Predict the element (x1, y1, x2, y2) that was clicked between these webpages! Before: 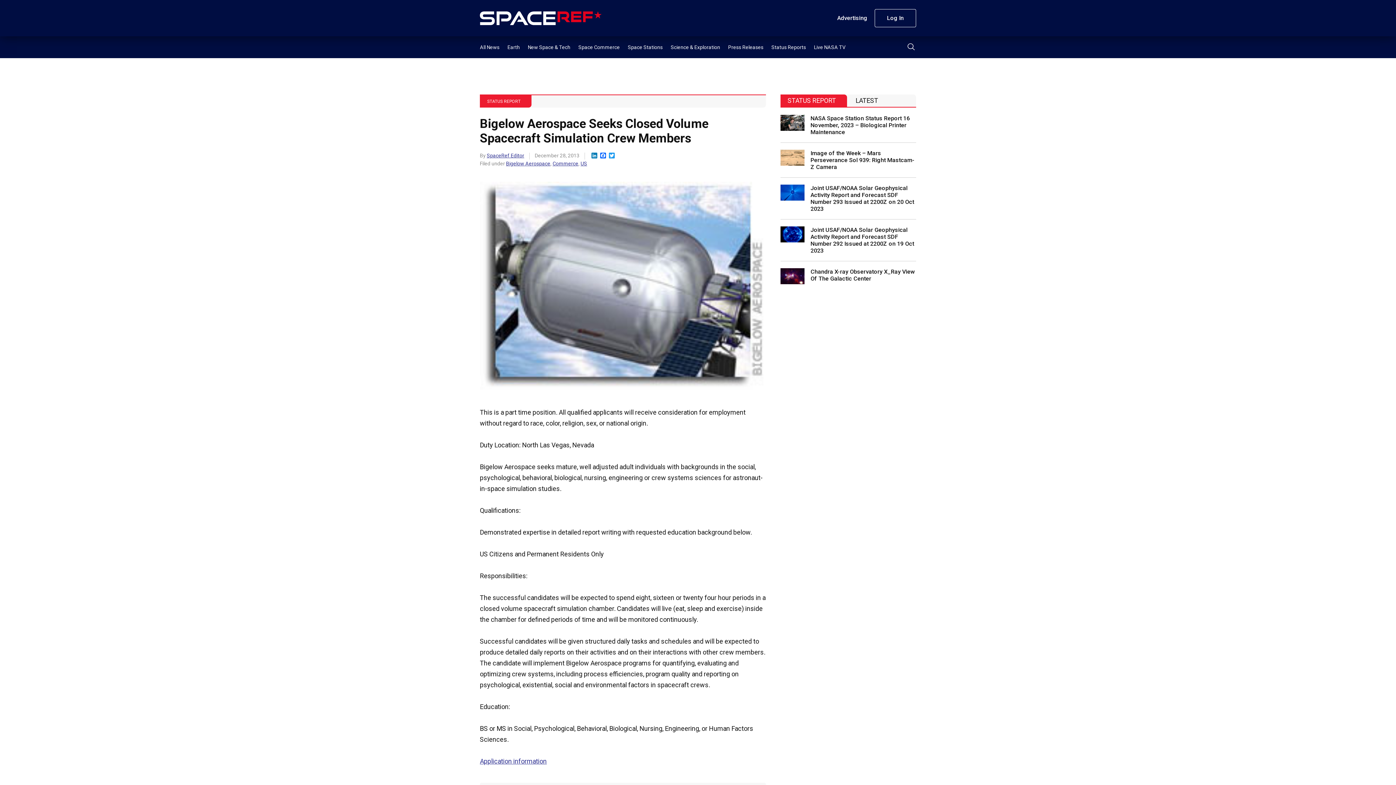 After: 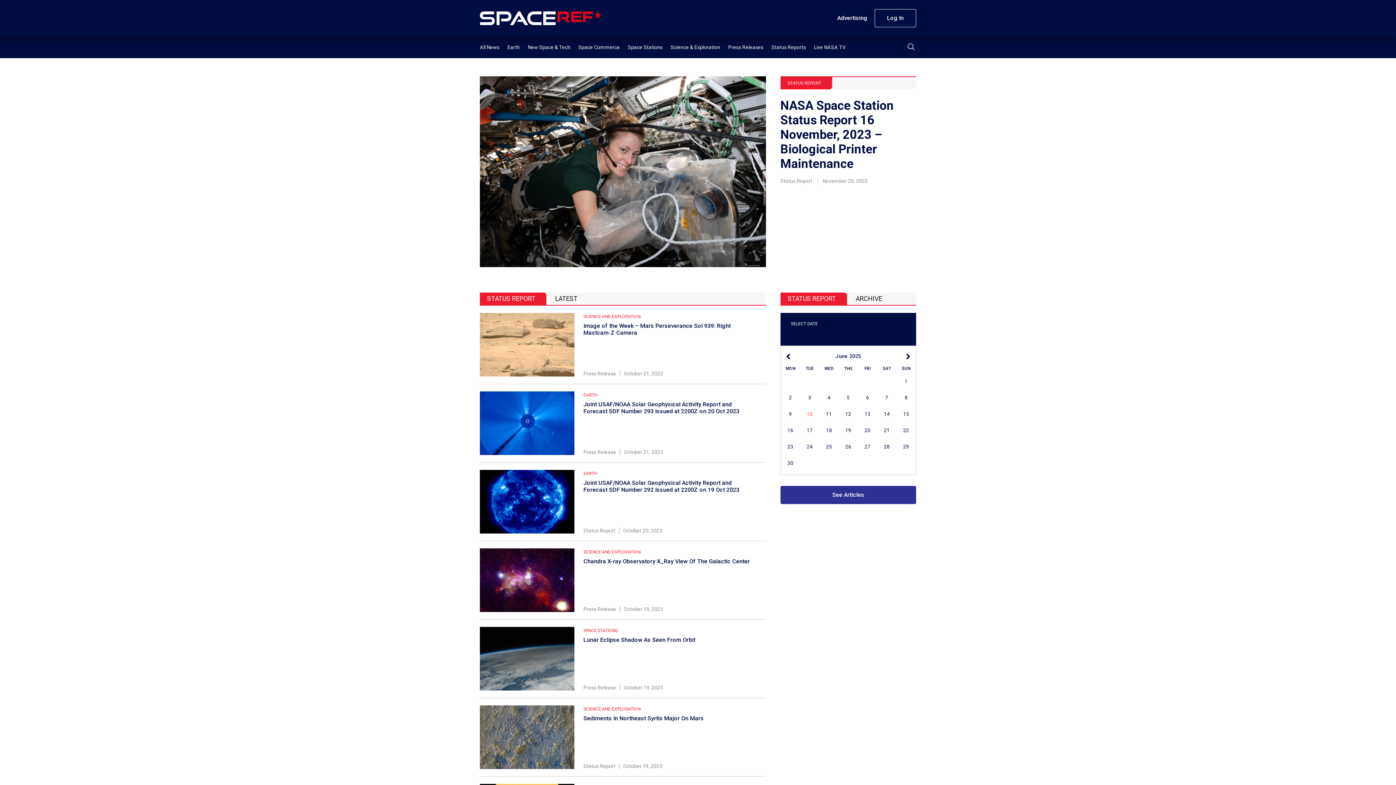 Action: bbox: (771, 44, 806, 50) label: Status Reports